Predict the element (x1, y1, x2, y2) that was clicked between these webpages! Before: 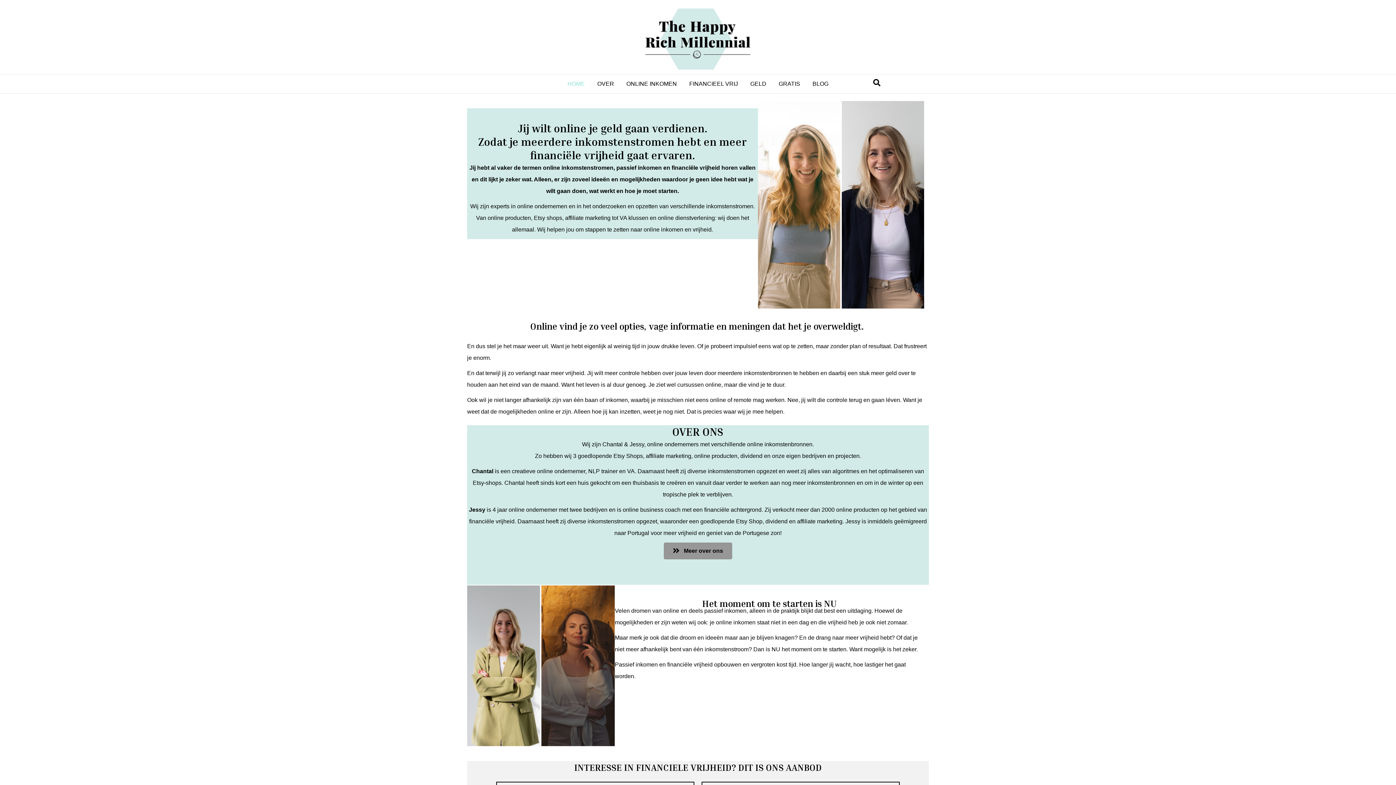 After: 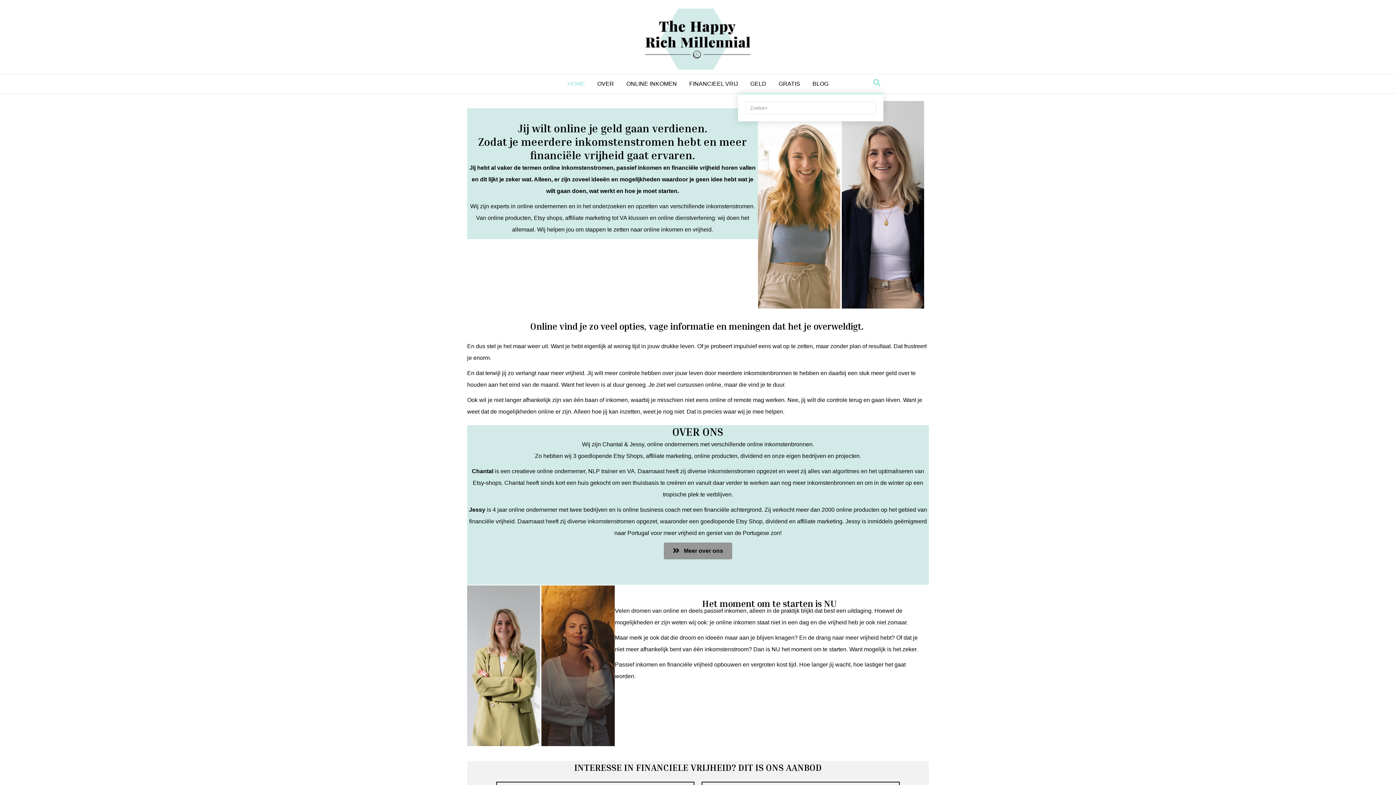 Action: bbox: (870, 76, 883, 89) label: Zoeken